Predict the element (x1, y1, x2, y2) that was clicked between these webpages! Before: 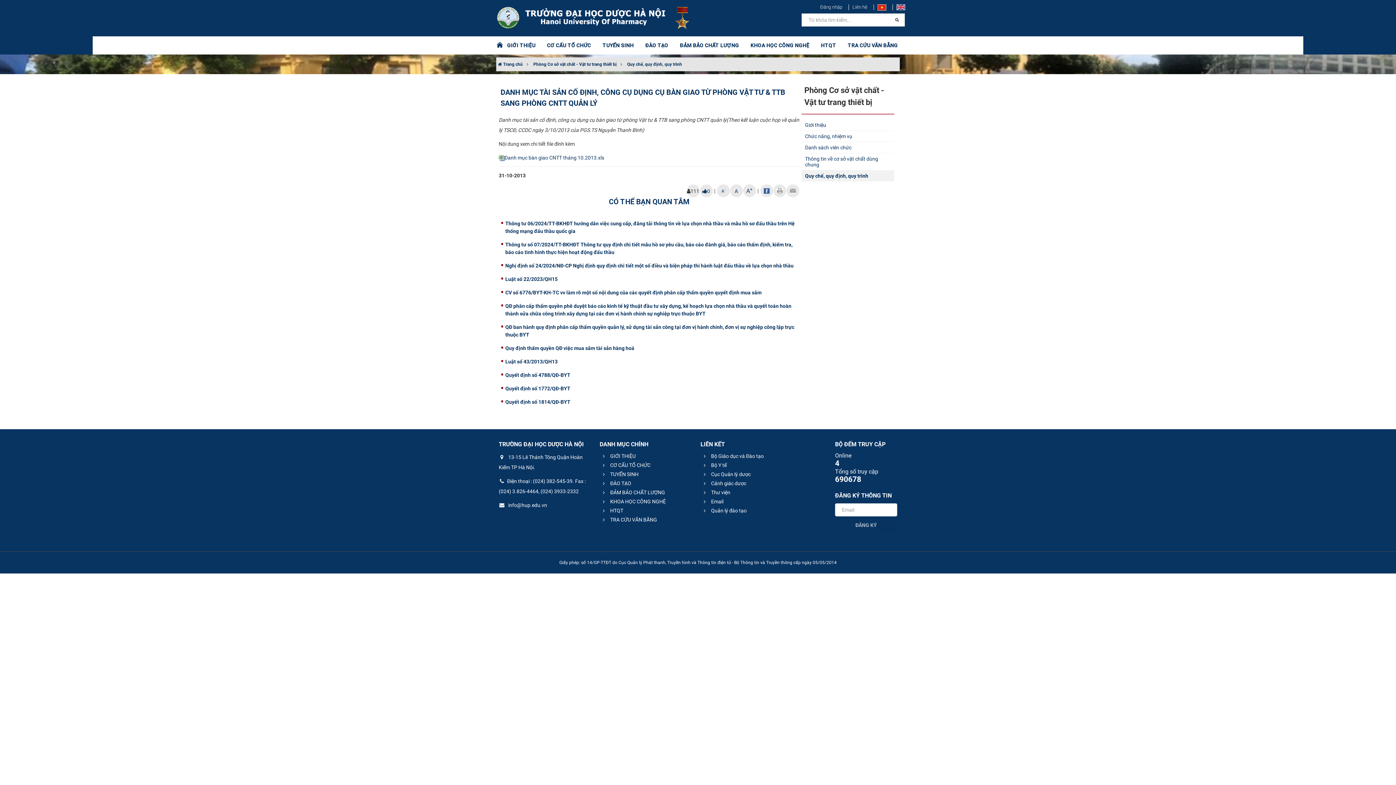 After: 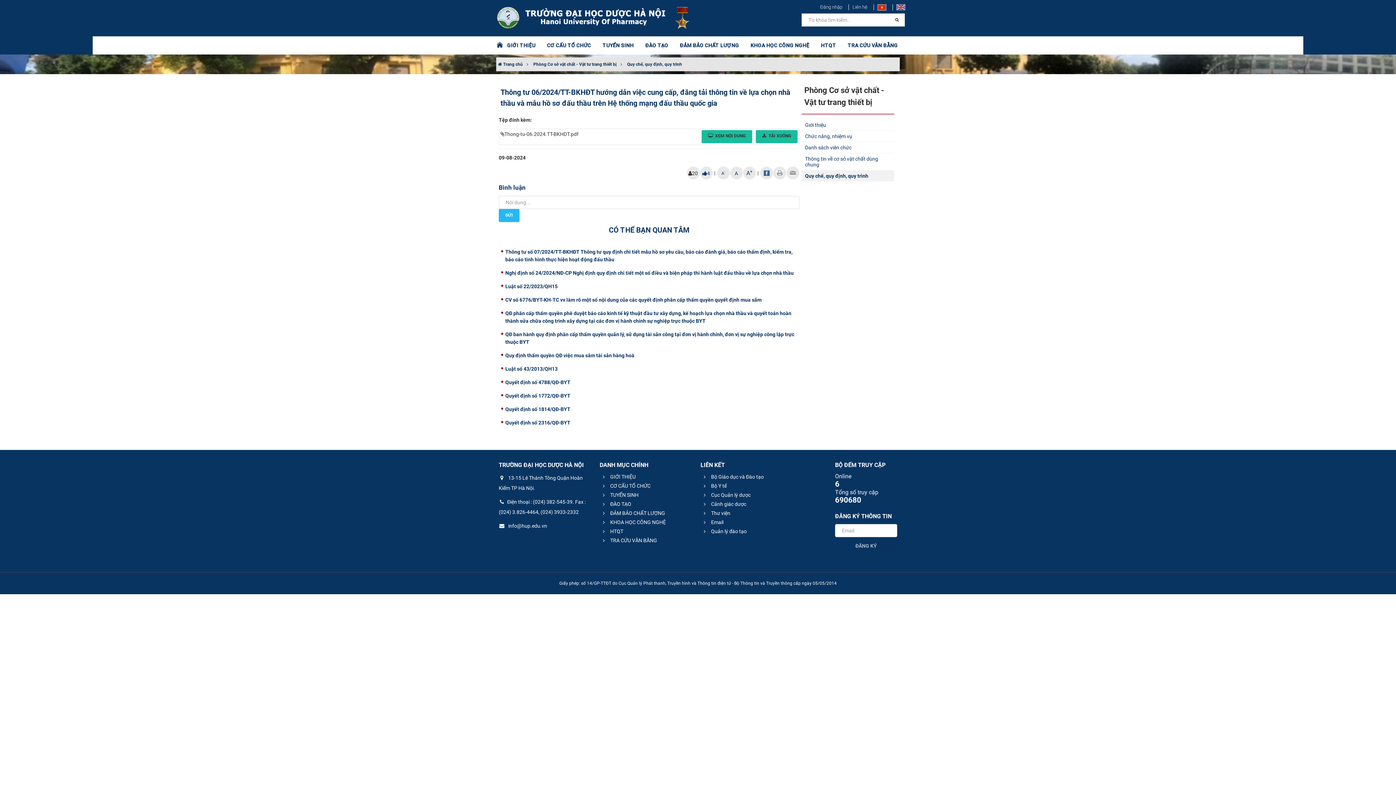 Action: bbox: (502, 217, 799, 238) label: Thông tư 06/2024/TT-BKHĐT hướng dẫn việc cung cấp, đăng tải thông tin về lựa chọn nhà thầu và mẫu hồ sơ đấu thầu trên Hệ thống mạng đấu thầu quốc gia